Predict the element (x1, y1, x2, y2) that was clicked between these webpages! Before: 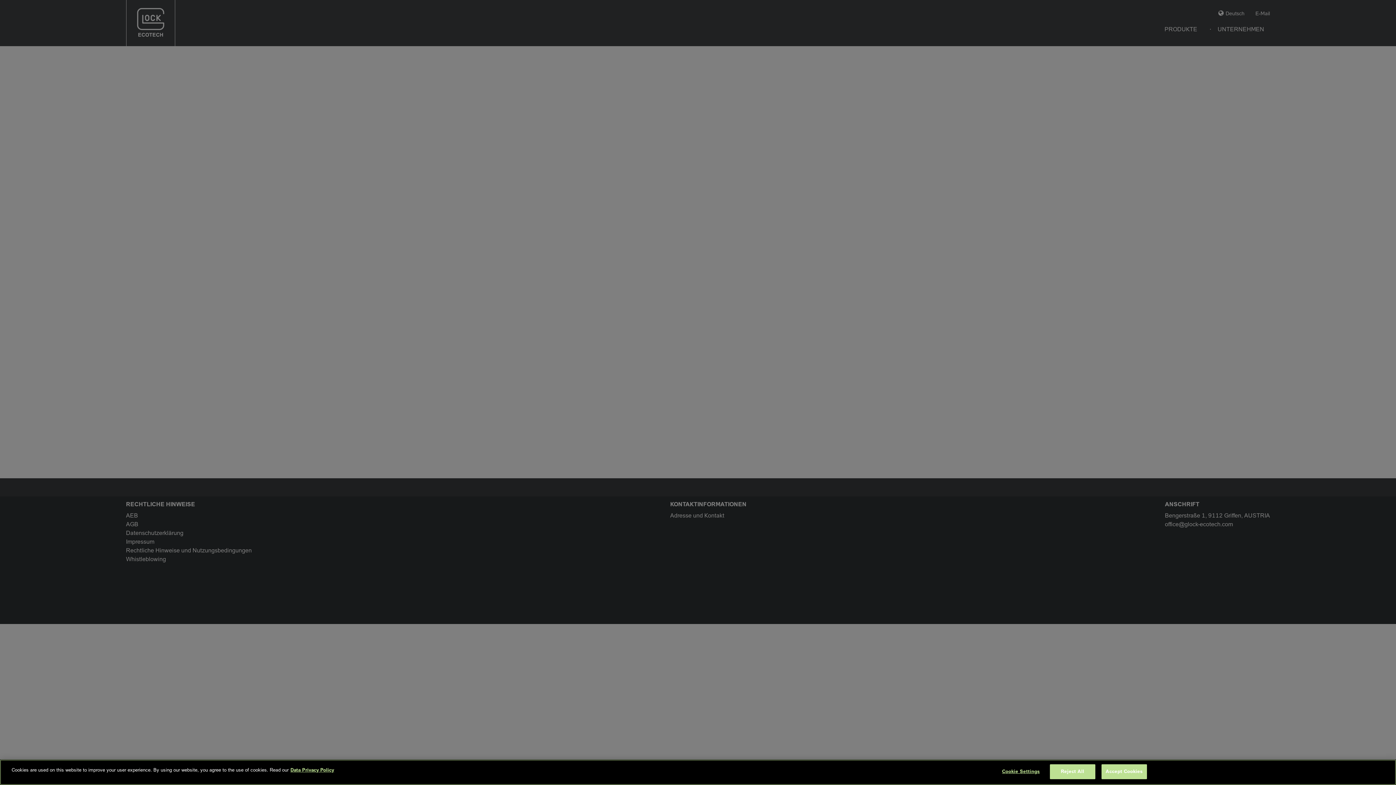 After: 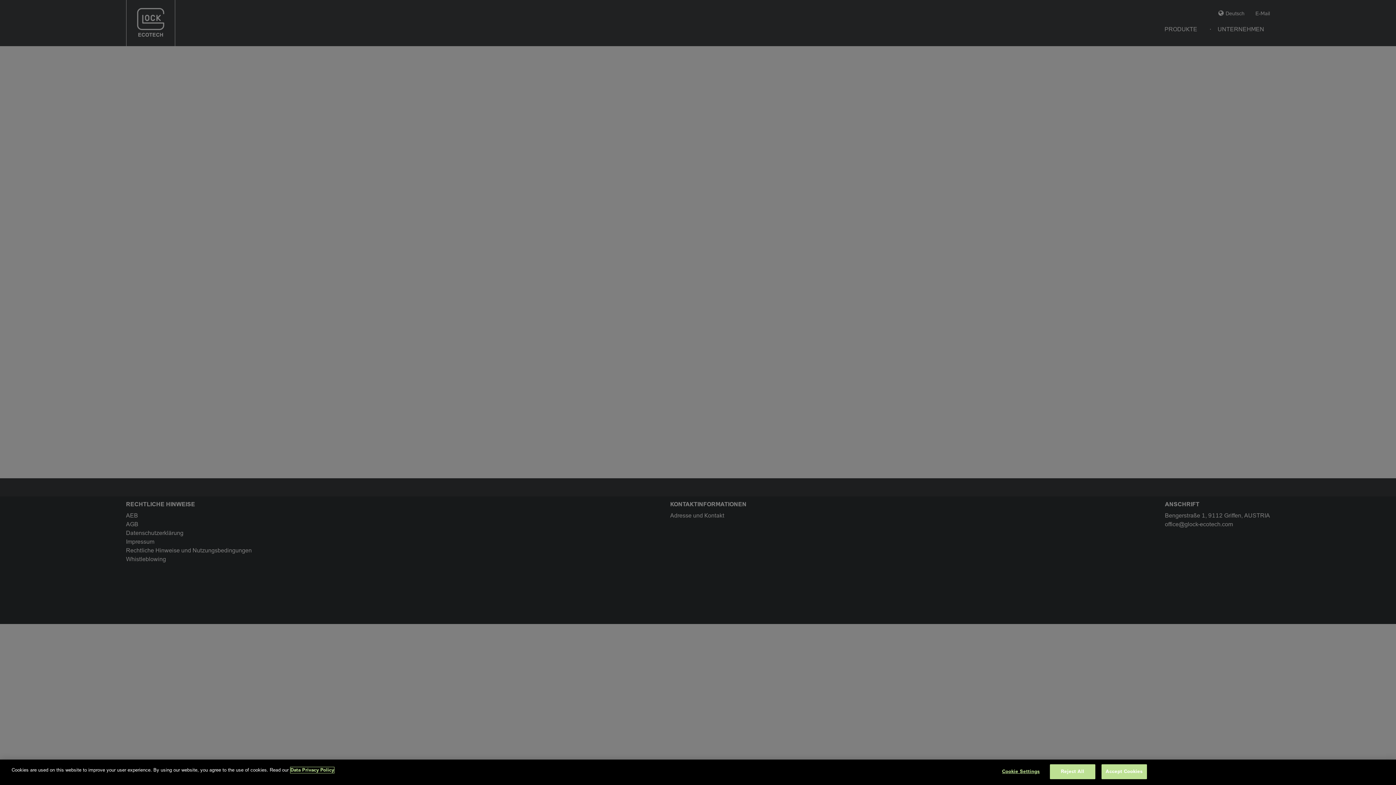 Action: label: More information about your privacy, opens in a new tab bbox: (290, 767, 334, 773)